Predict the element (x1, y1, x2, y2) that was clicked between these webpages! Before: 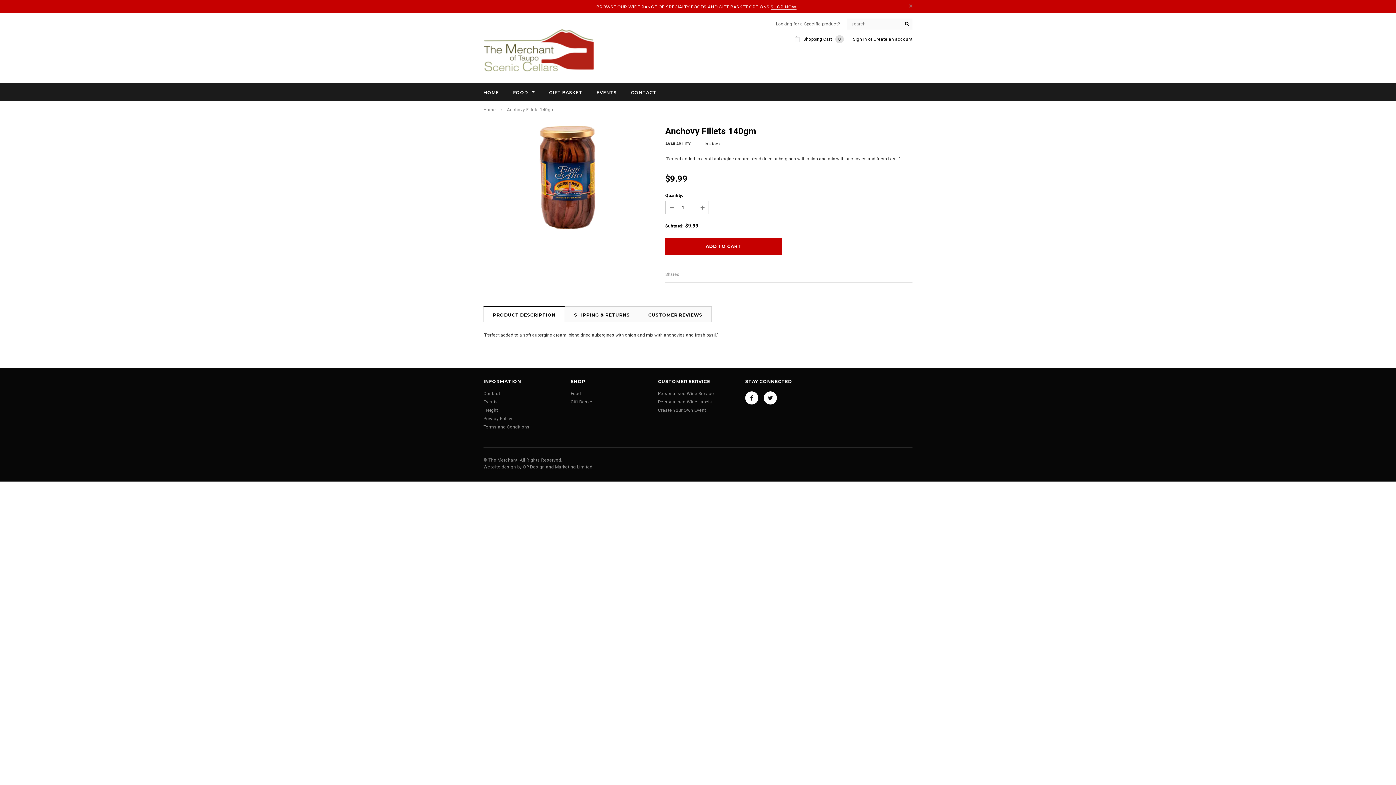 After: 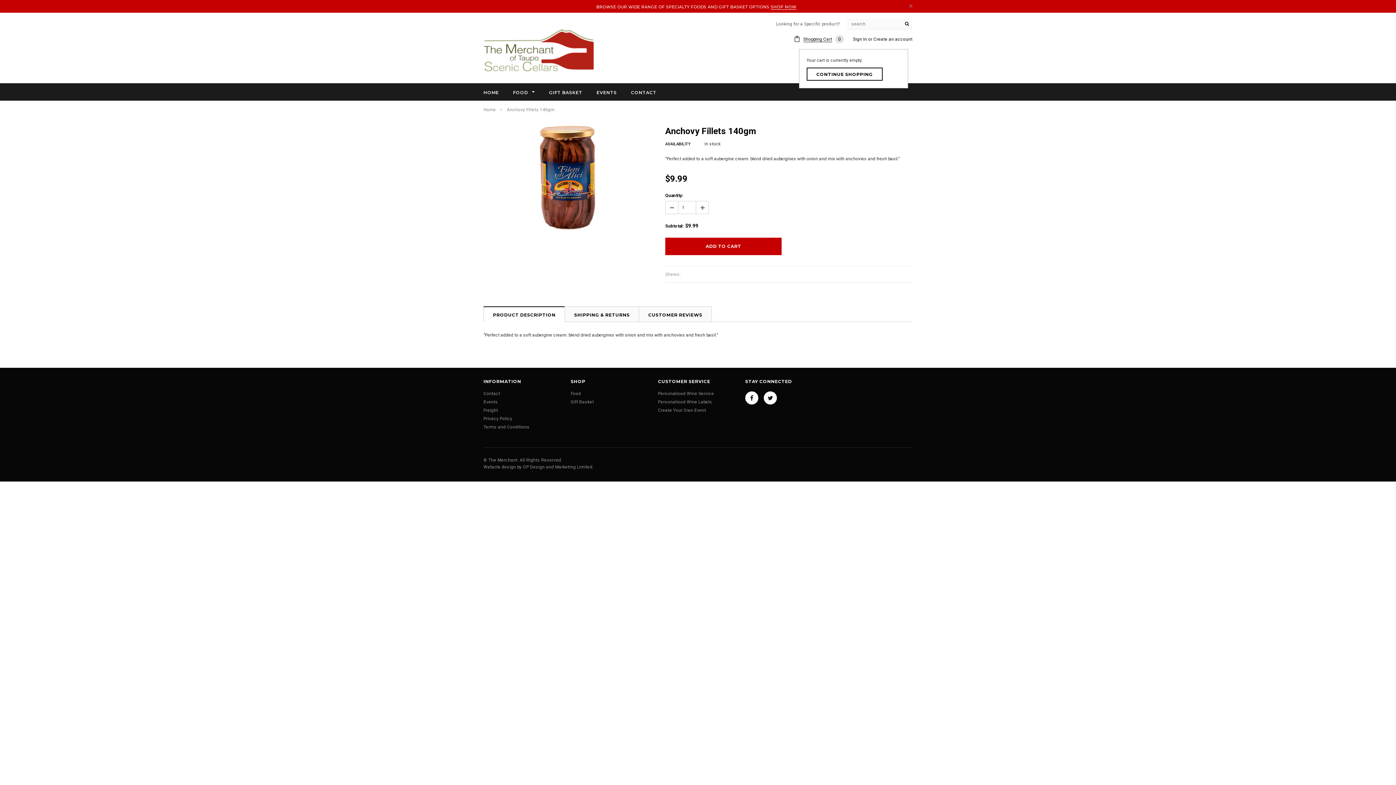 Action: label: Shopping Cart 0 bbox: (803, 36, 844, 41)